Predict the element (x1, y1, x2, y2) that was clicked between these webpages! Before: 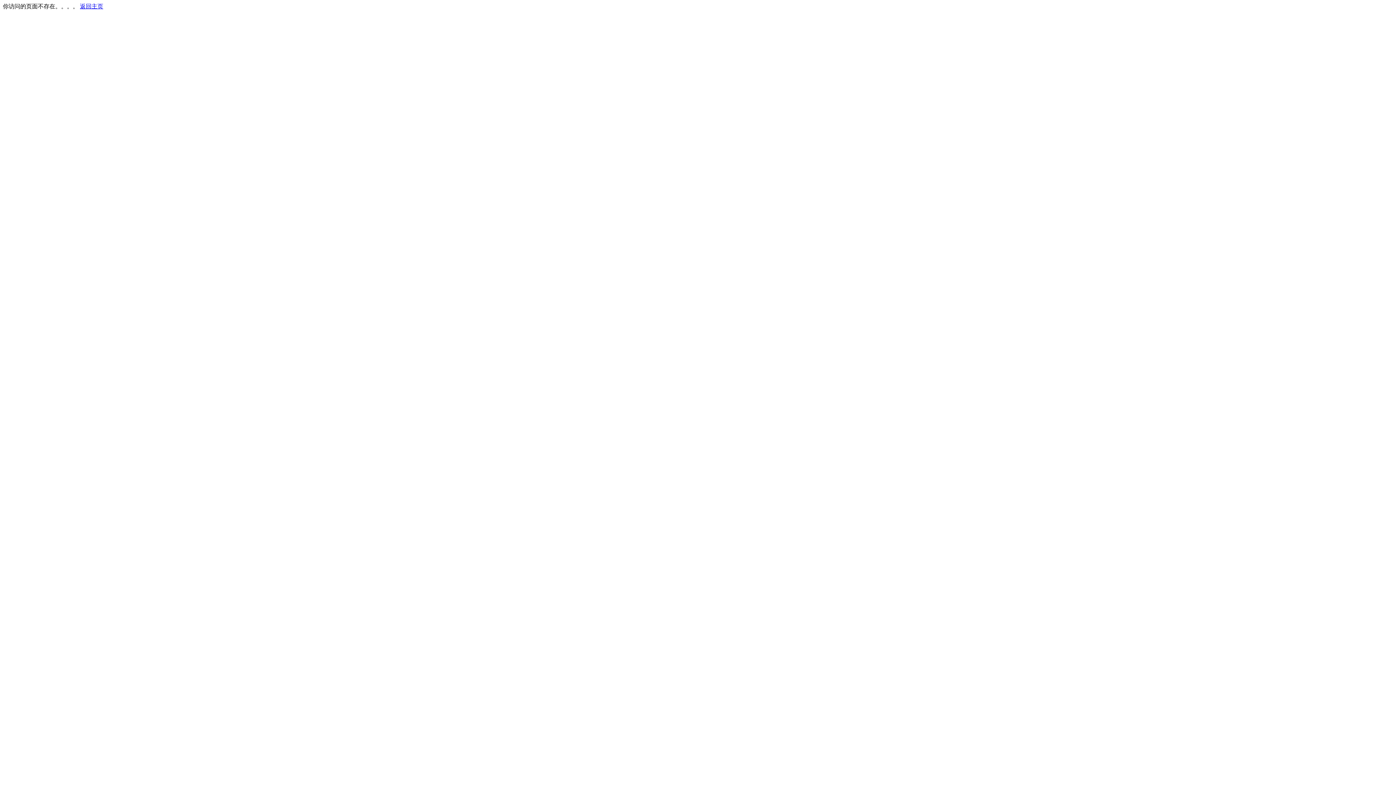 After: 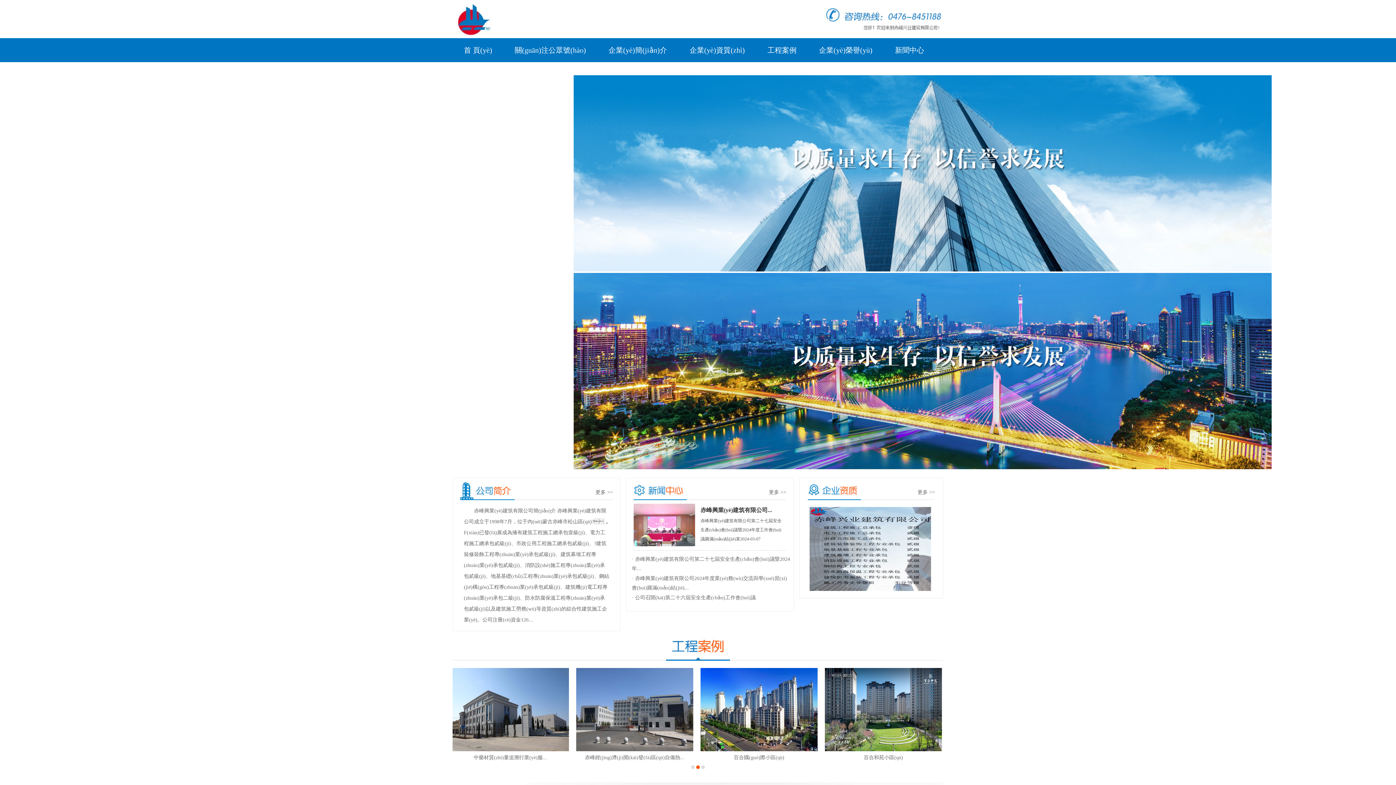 Action: label: 返回主页 bbox: (80, 3, 103, 9)